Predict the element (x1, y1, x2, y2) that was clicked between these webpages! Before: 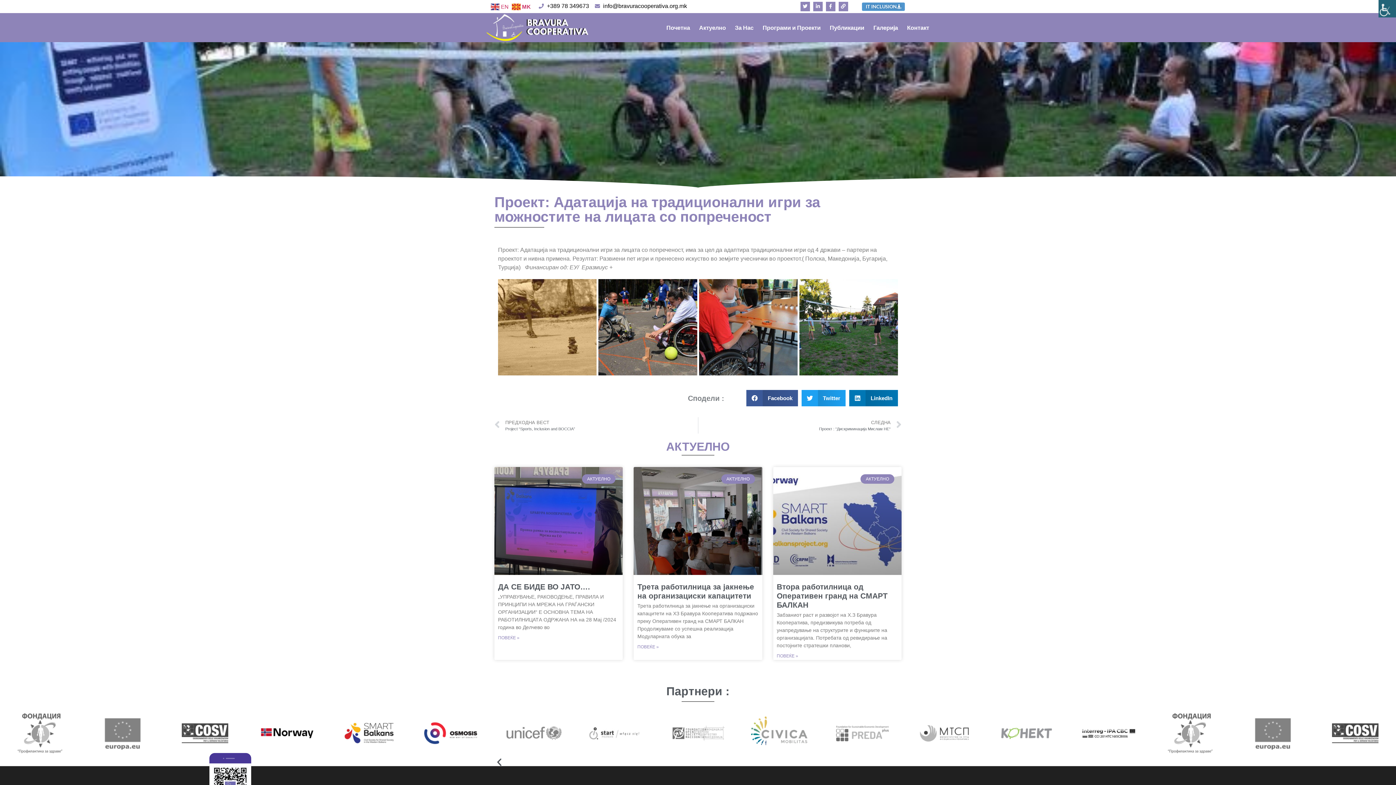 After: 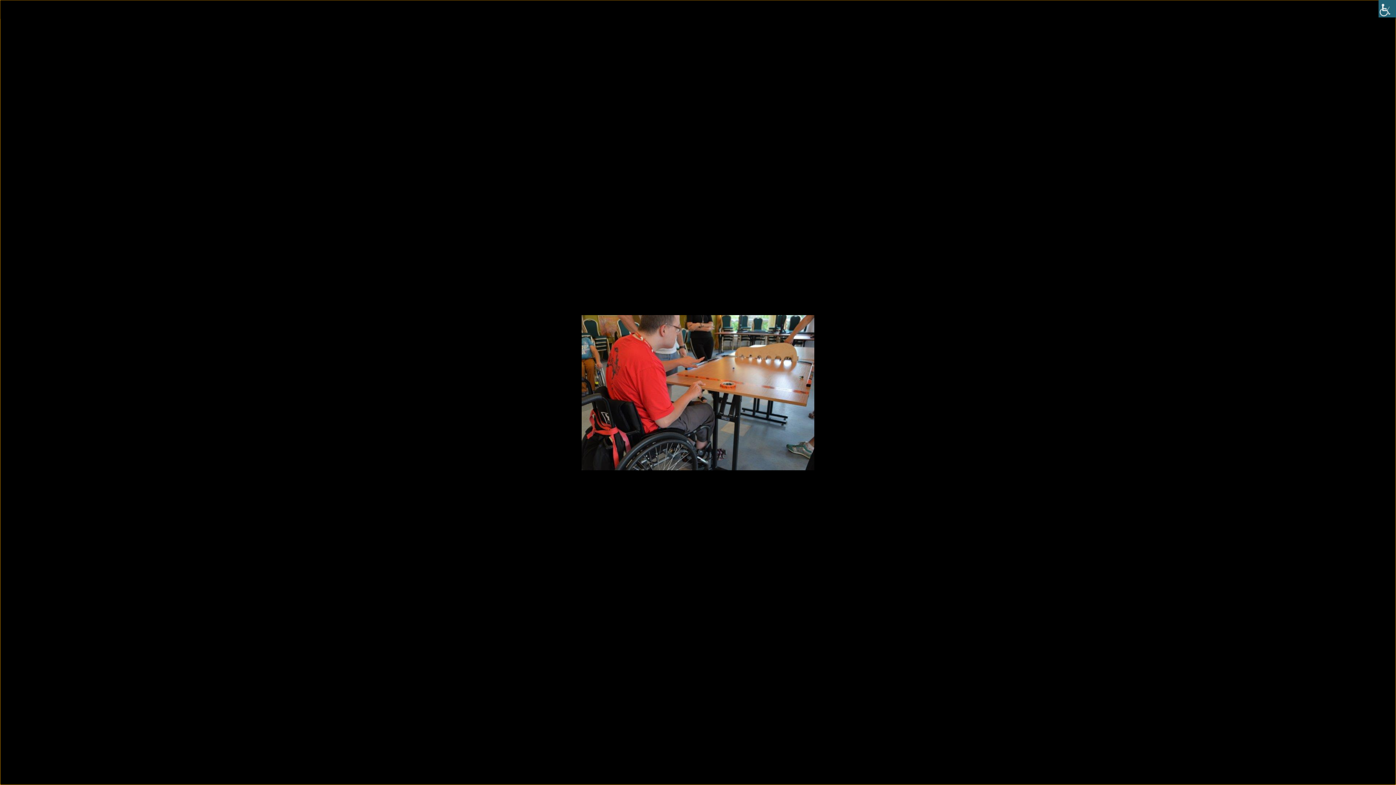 Action: bbox: (740, 319, 756, 334)